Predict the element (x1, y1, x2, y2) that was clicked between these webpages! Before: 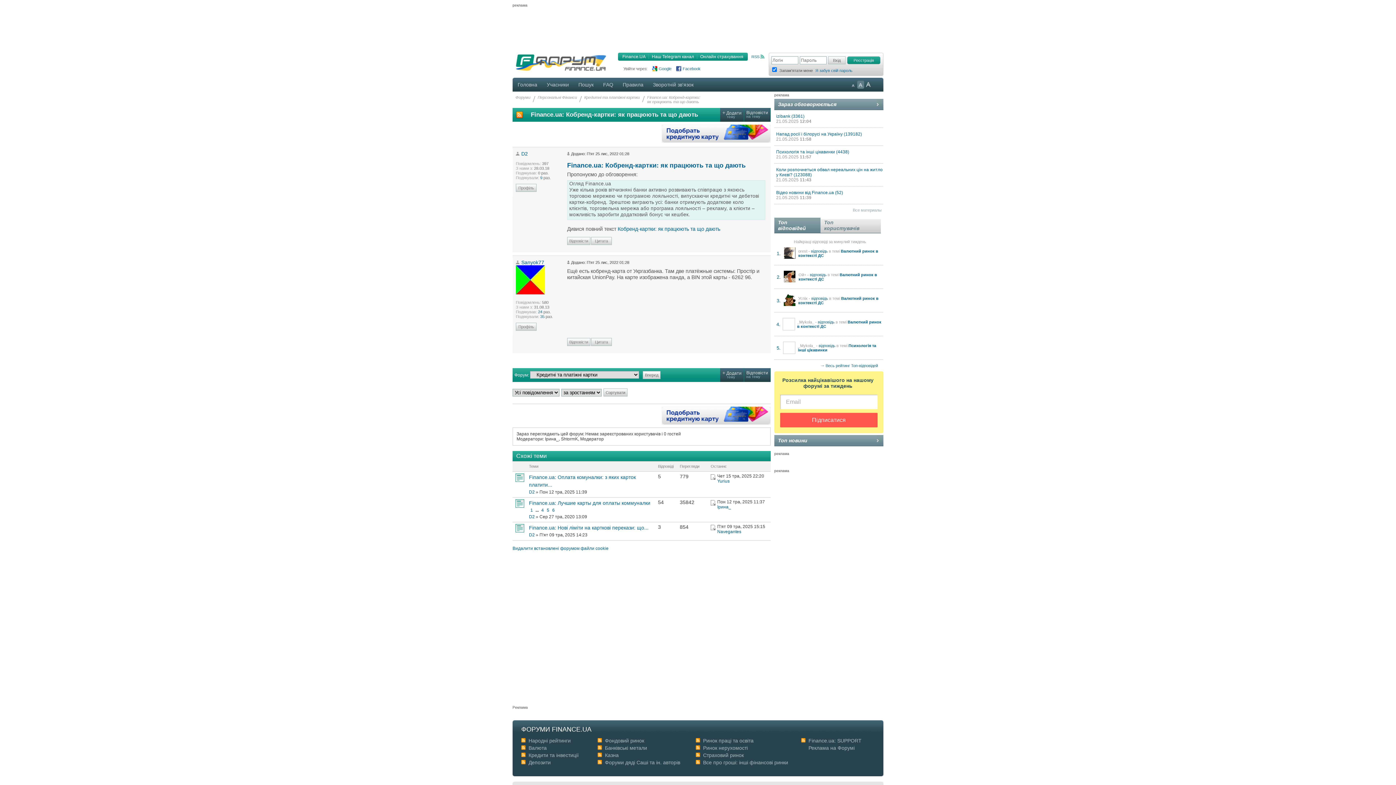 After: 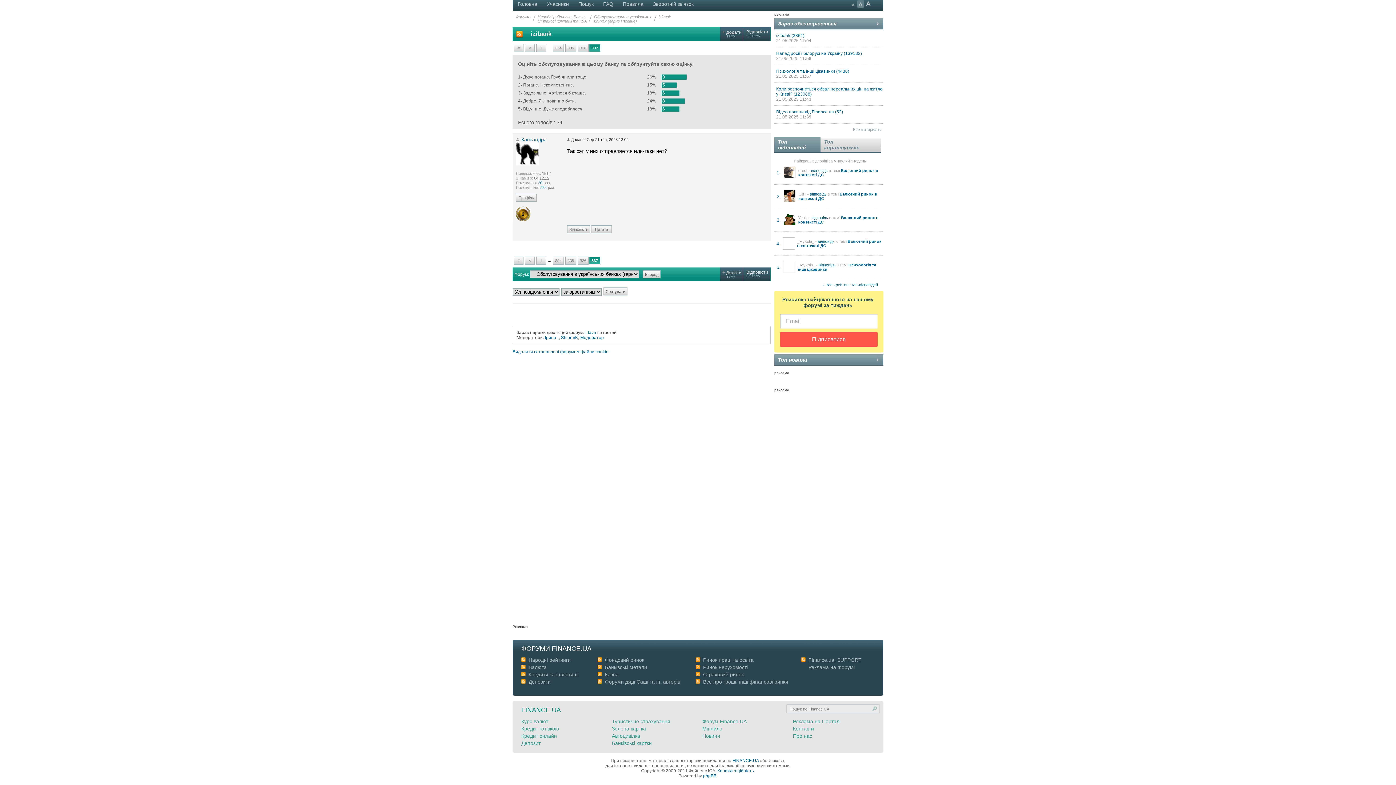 Action: bbox: (776, 113, 804, 118) label: izibank (3361)